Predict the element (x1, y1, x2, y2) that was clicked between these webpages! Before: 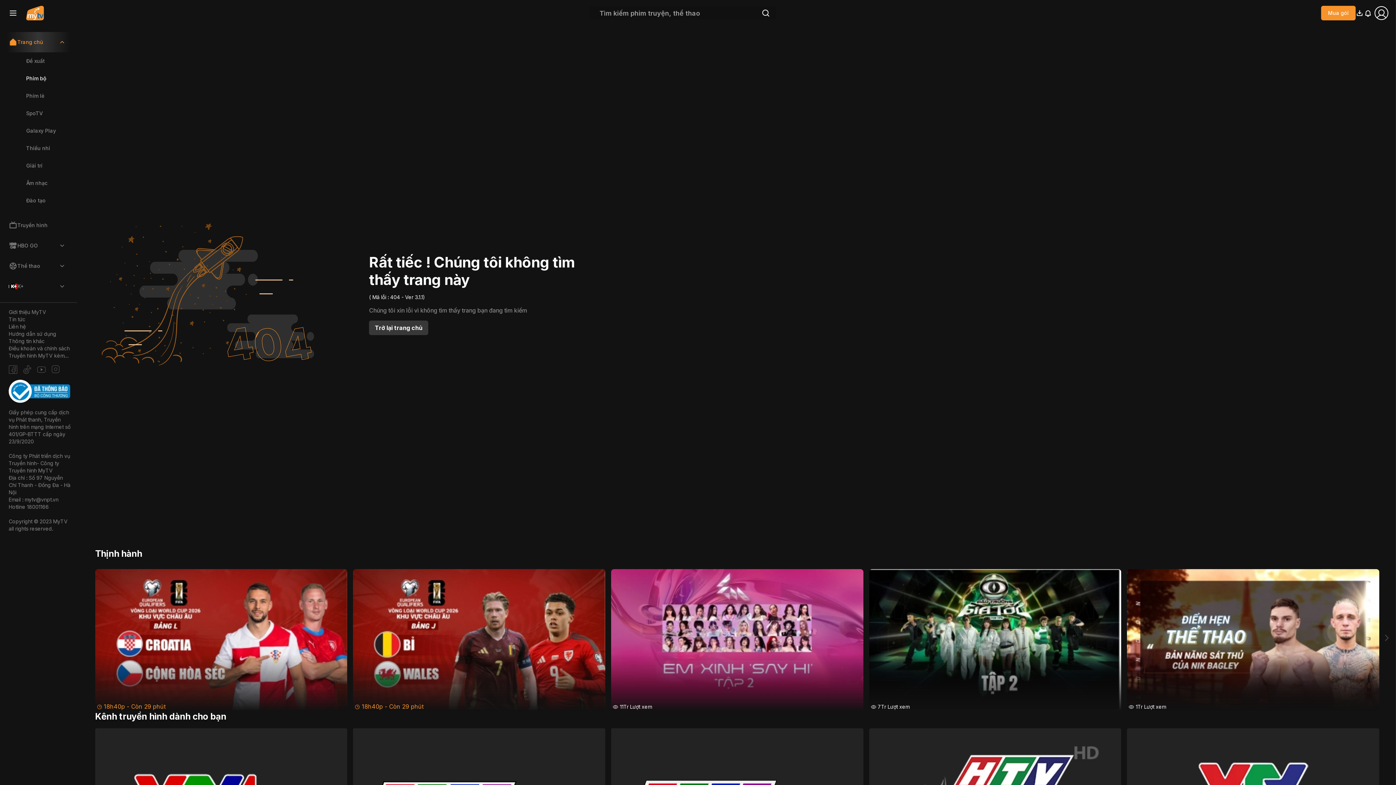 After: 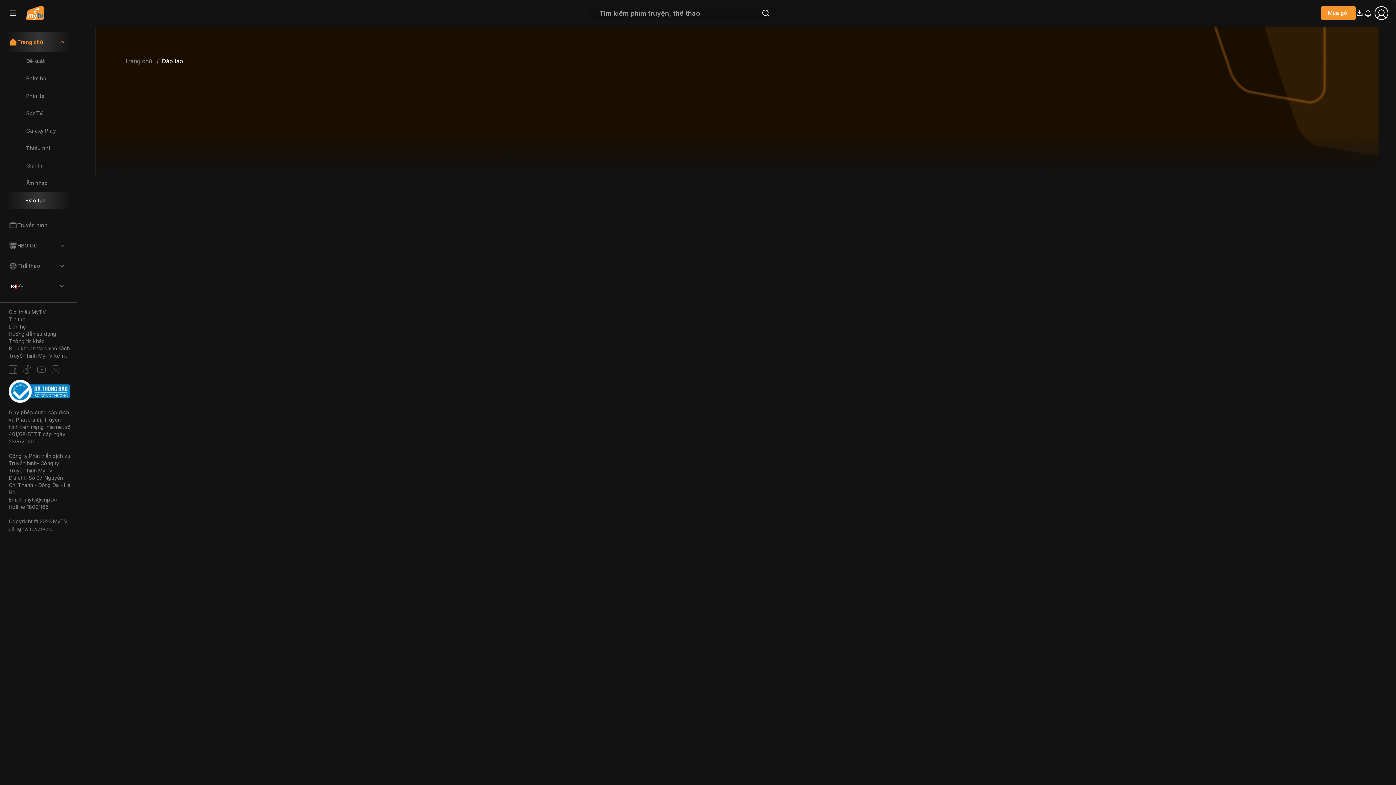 Action: label: Đào tạo bbox: (5, 192, 71, 209)